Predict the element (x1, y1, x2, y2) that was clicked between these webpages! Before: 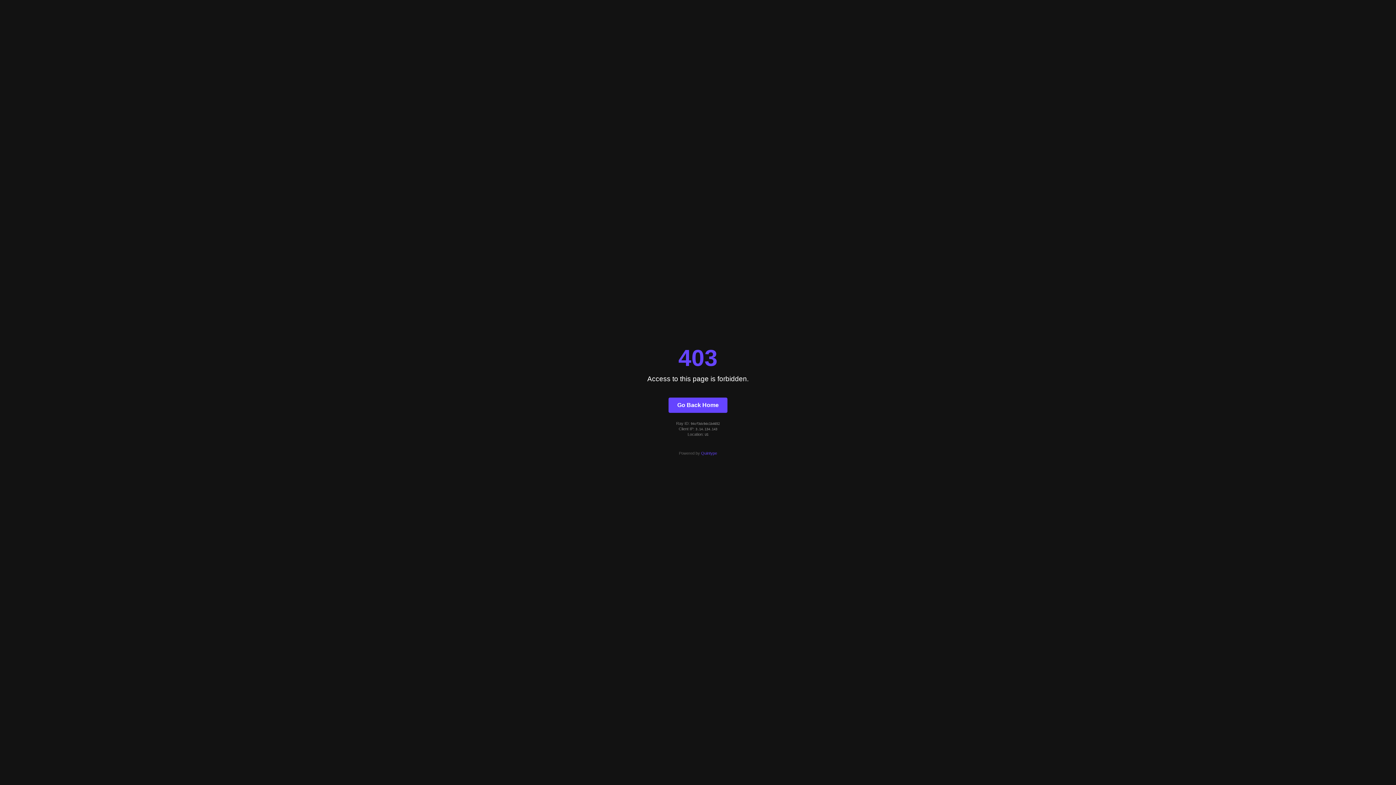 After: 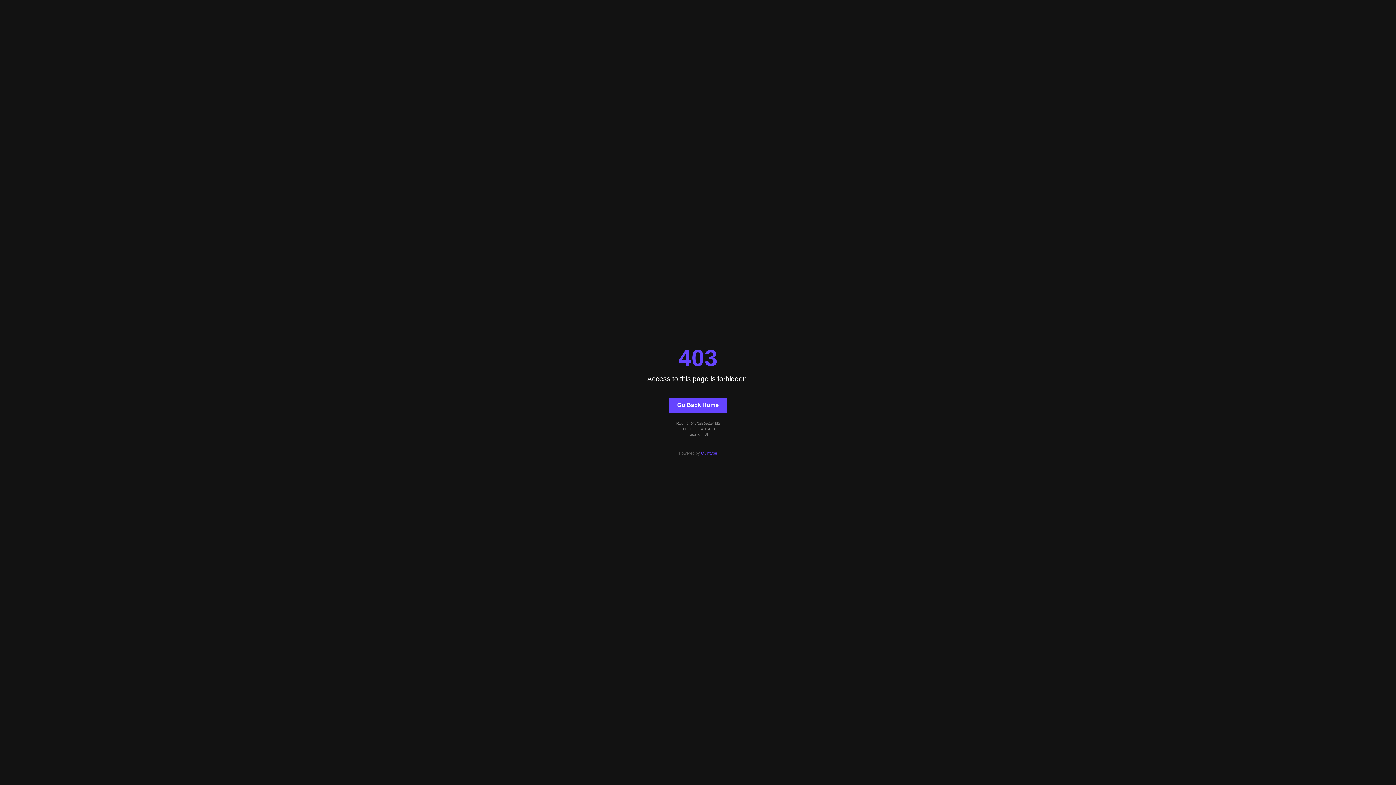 Action: label: Quintype bbox: (701, 451, 717, 455)